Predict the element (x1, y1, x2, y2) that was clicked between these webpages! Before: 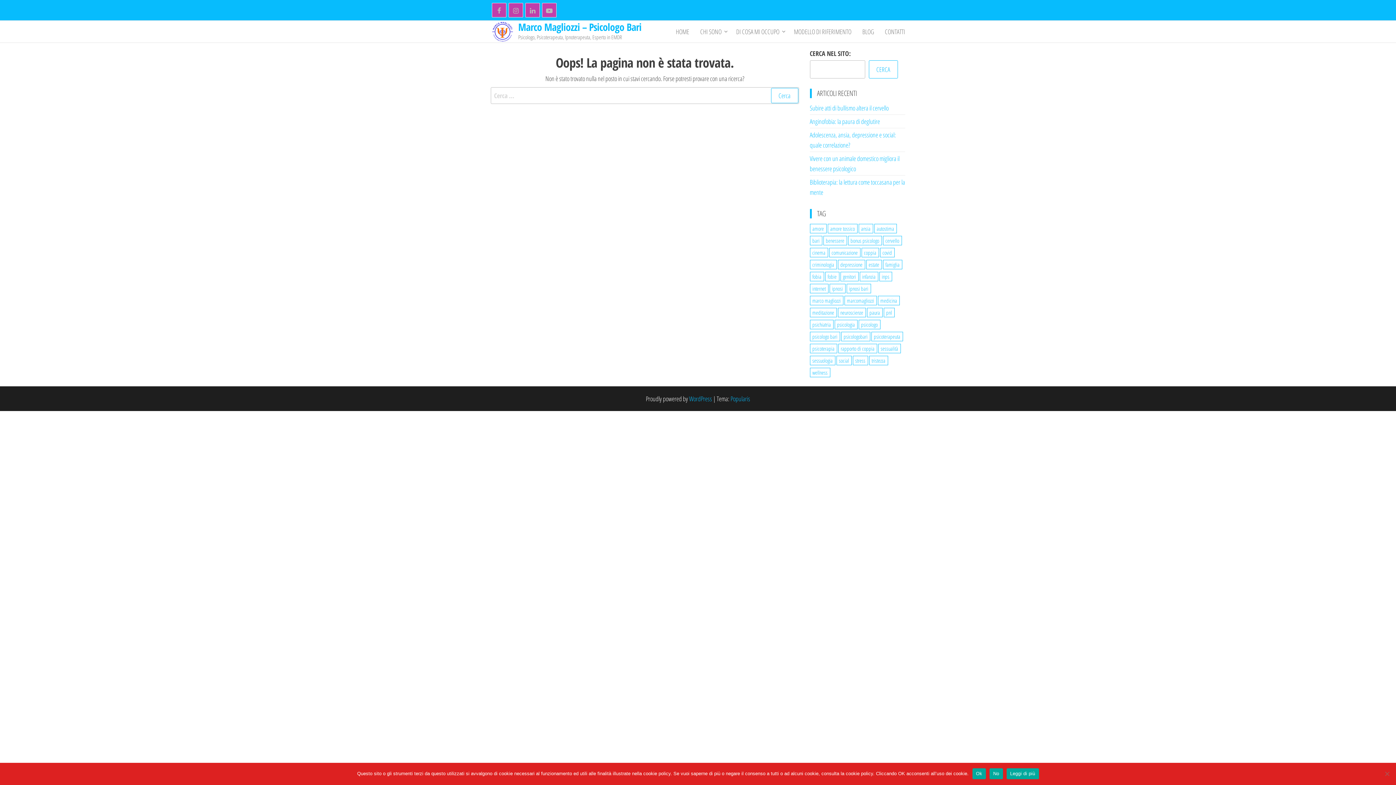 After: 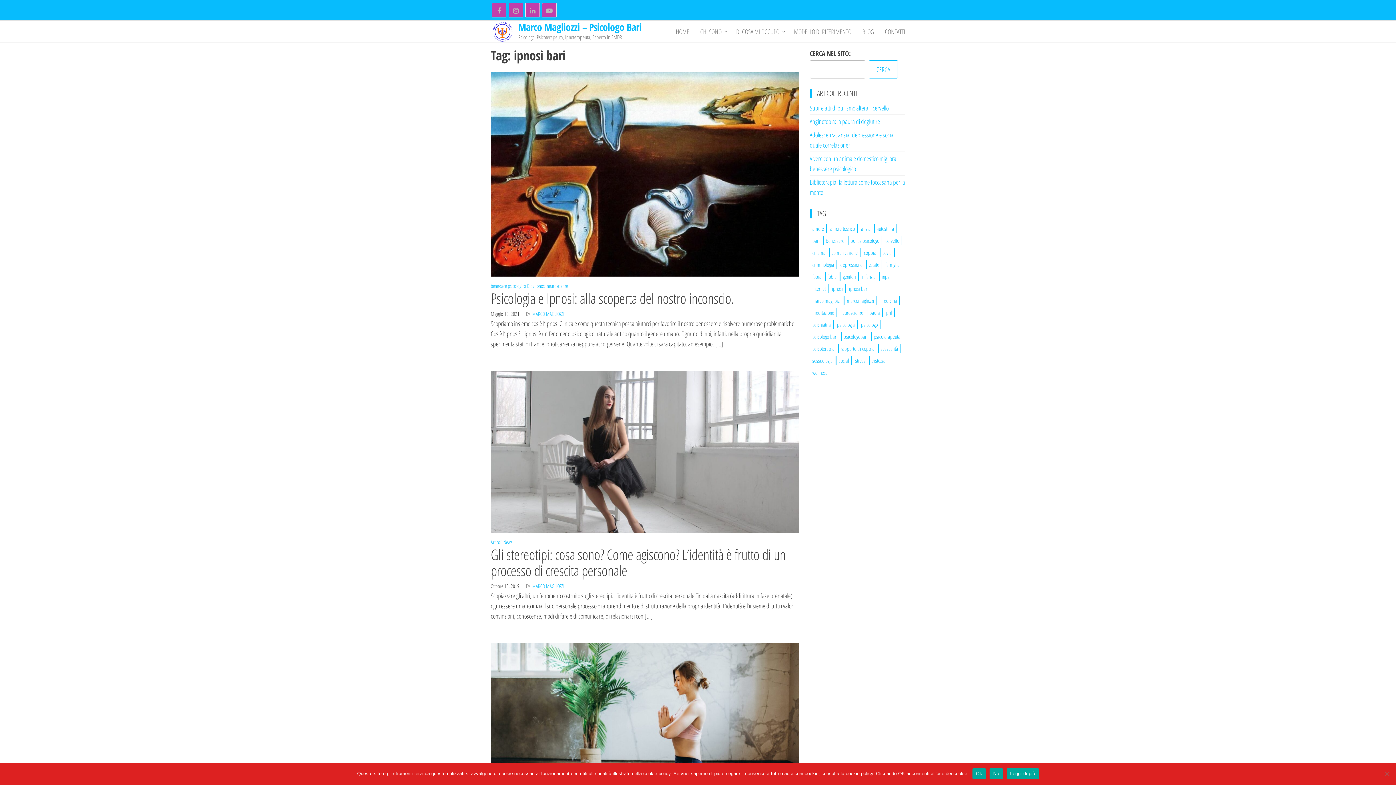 Action: bbox: (846, 284, 871, 293) label: ipnosi bari (7 elementi)